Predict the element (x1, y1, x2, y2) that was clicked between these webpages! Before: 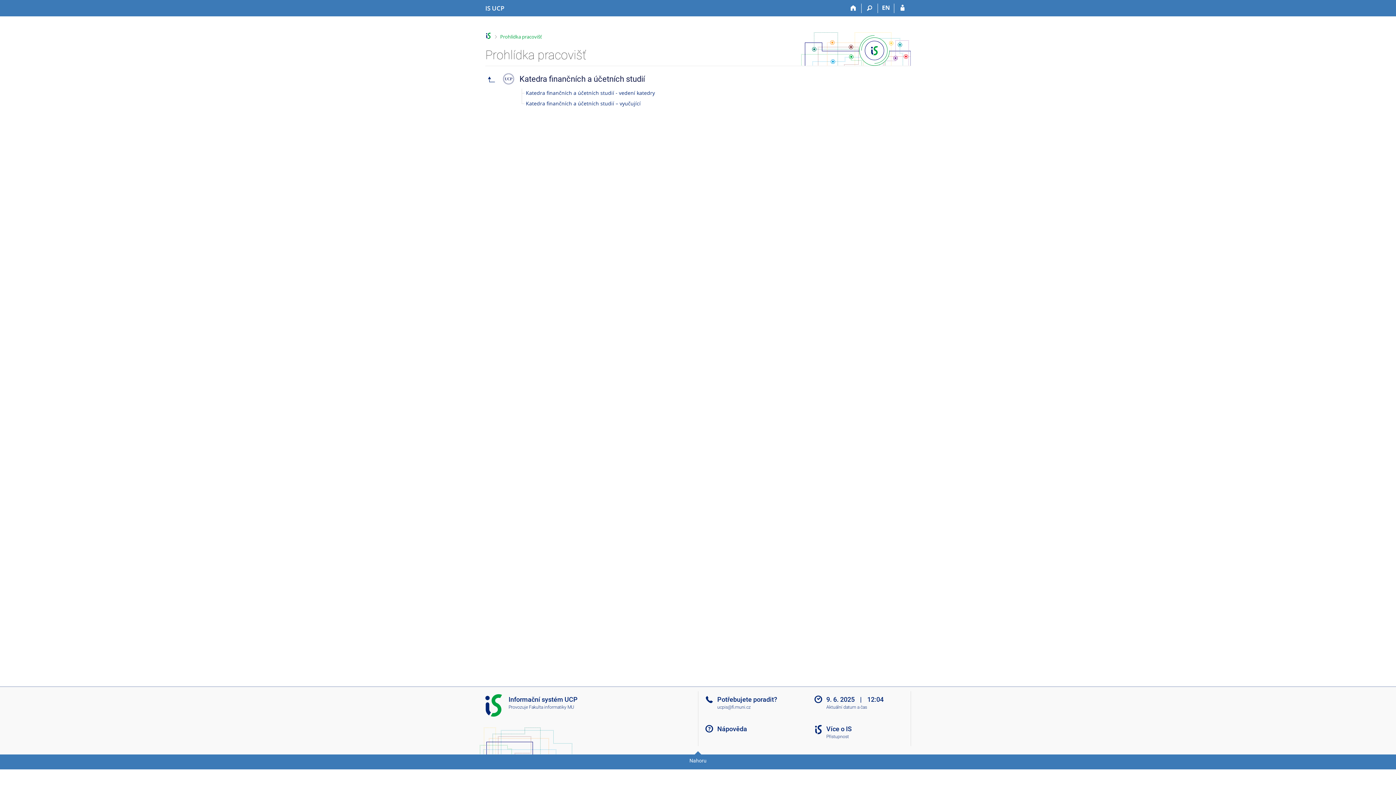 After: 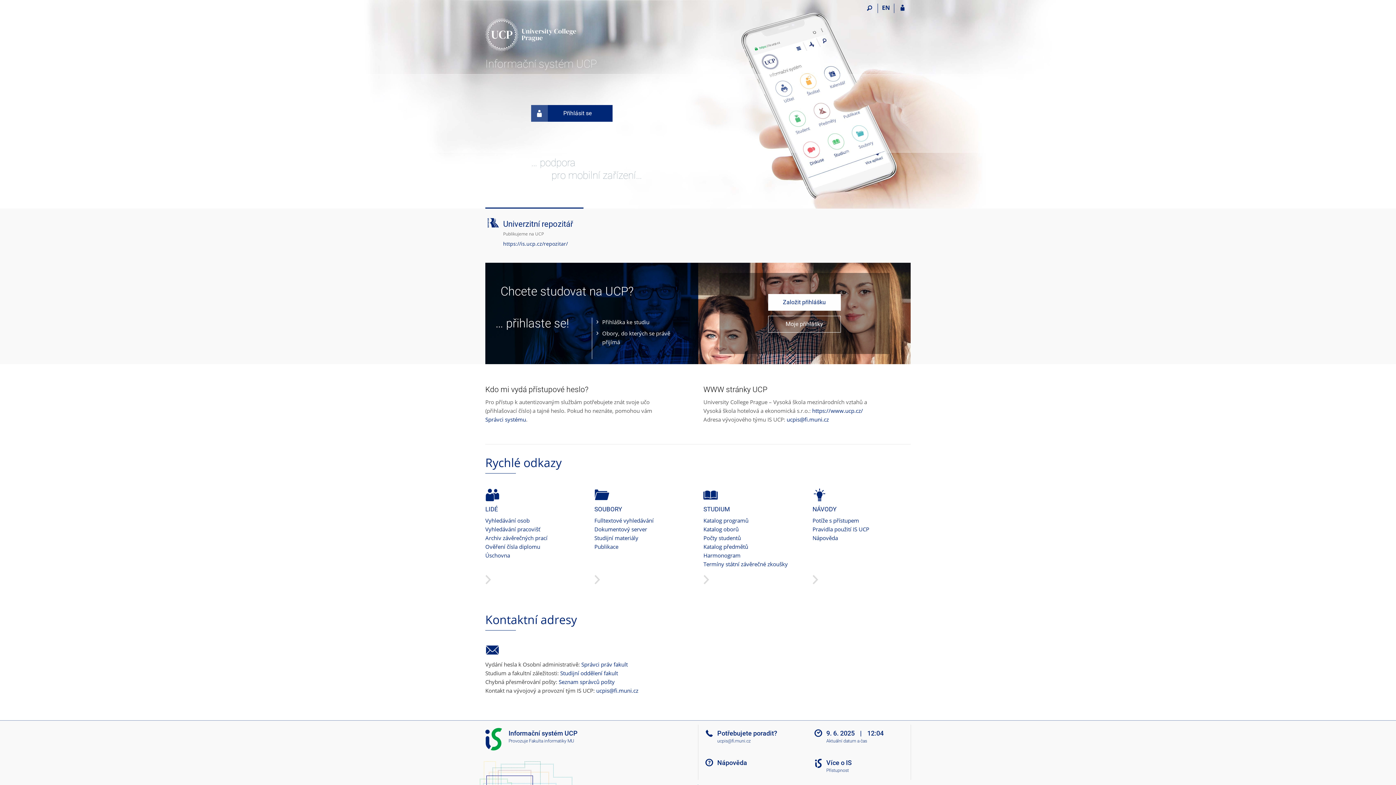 Action: bbox: (485, 694, 502, 717) label: IS UCP